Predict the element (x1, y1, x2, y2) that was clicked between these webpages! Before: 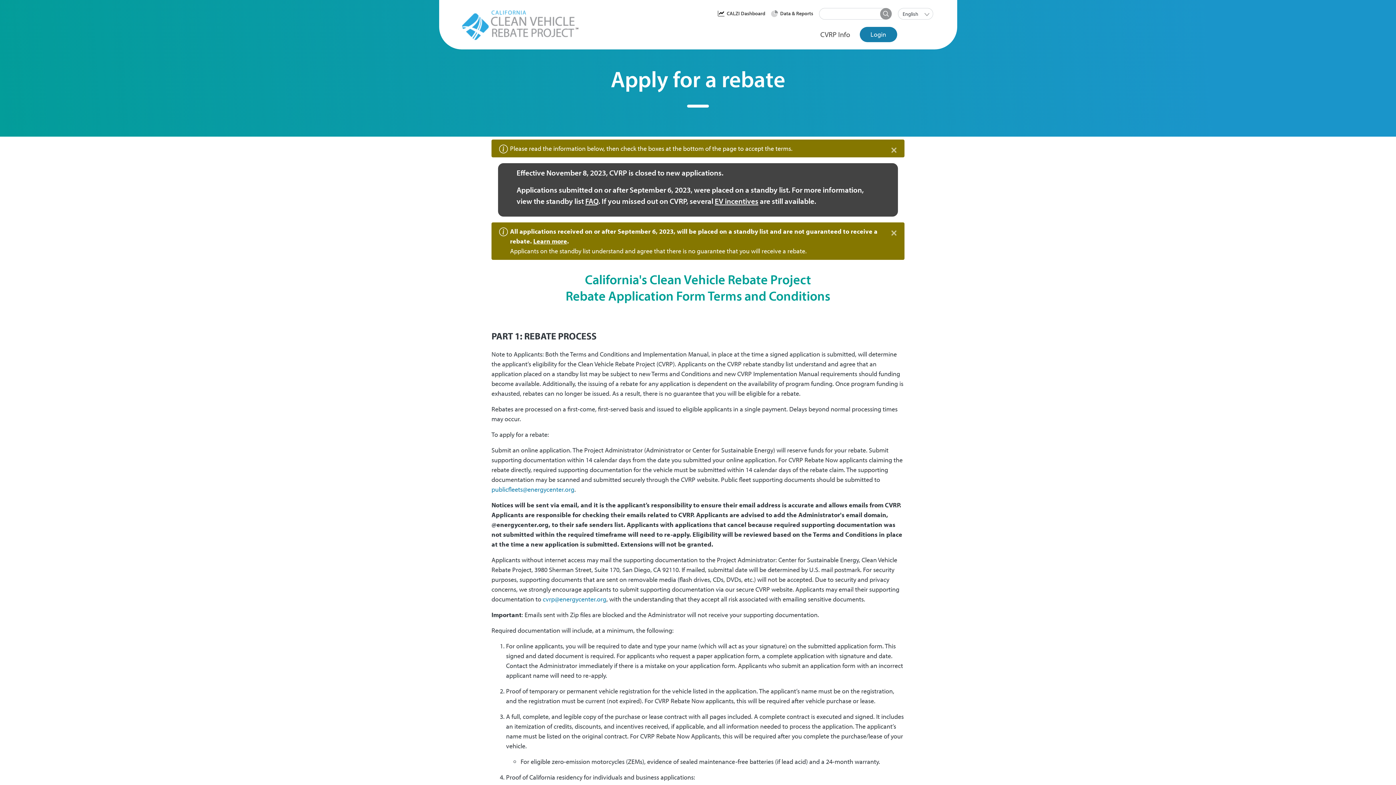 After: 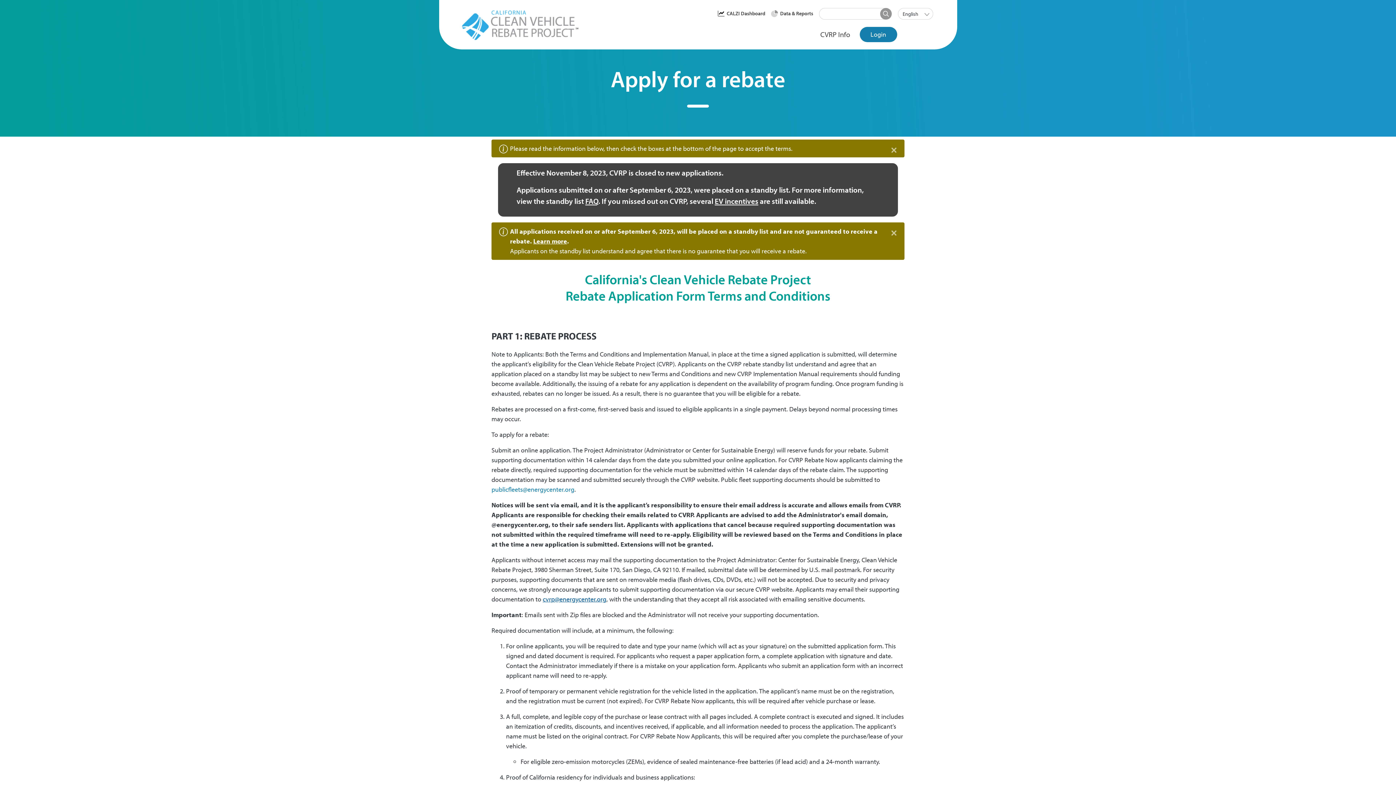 Action: label: cvrp@energycenter.org bbox: (542, 595, 606, 603)